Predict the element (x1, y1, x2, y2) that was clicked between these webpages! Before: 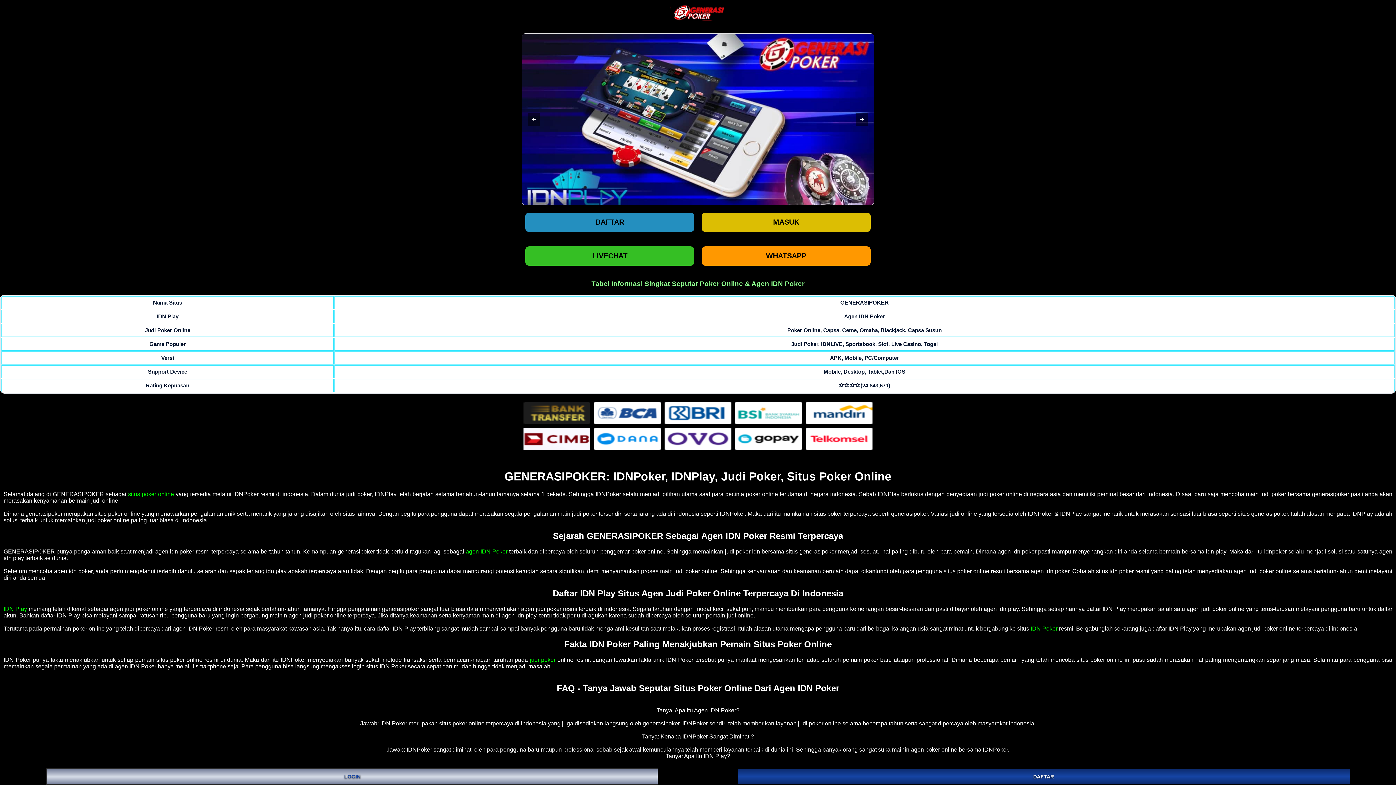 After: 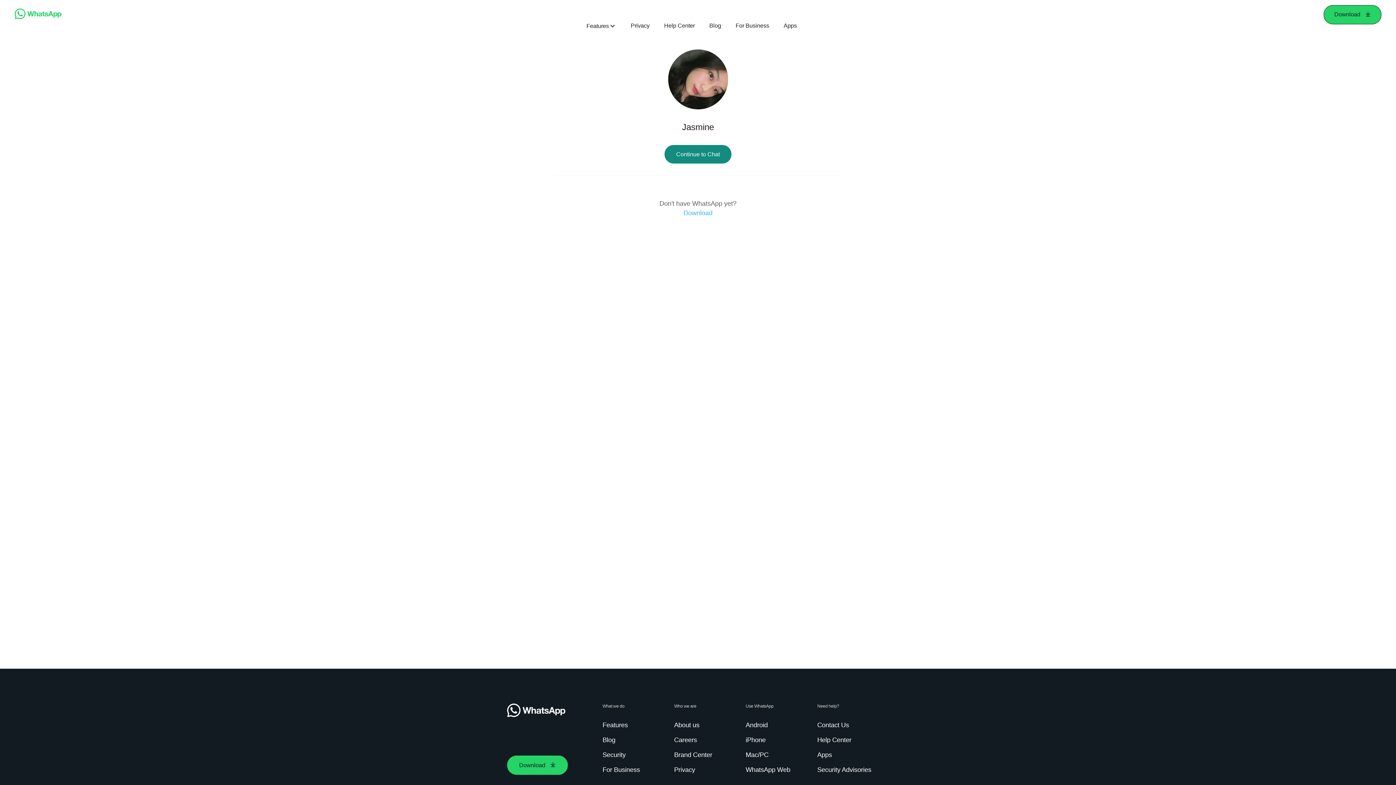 Action: label: WHATSAPP bbox: (701, 246, 870, 265)